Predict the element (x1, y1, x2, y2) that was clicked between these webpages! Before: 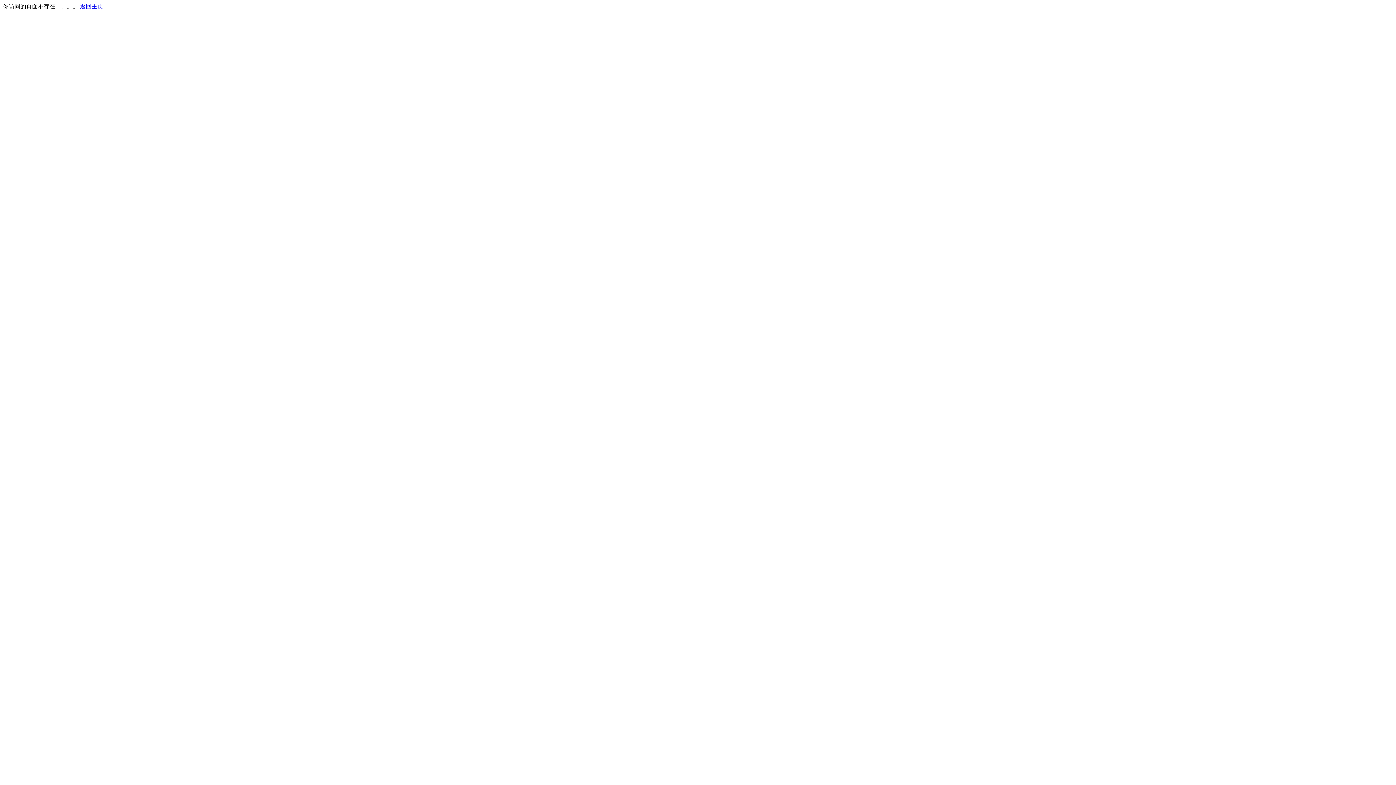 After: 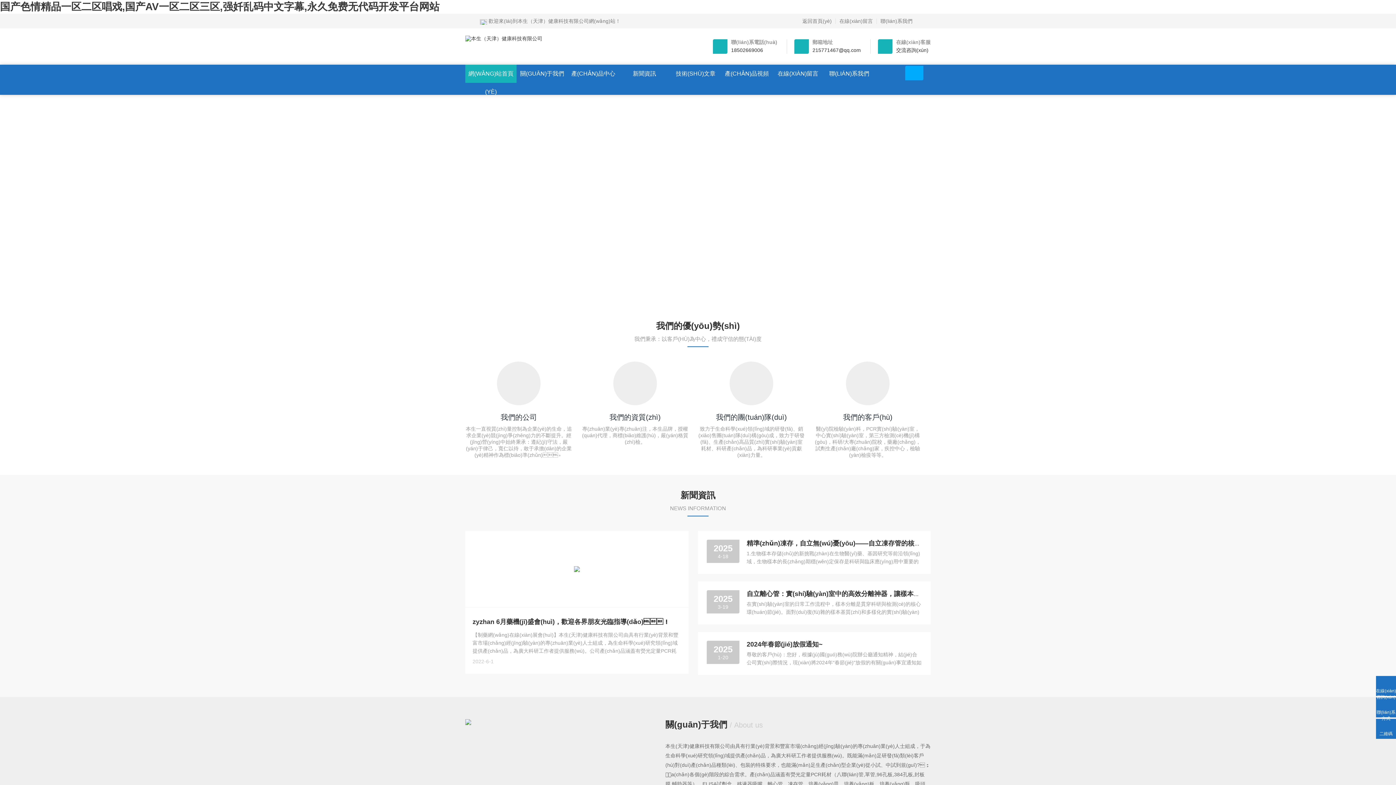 Action: bbox: (80, 3, 103, 9) label: 返回主页